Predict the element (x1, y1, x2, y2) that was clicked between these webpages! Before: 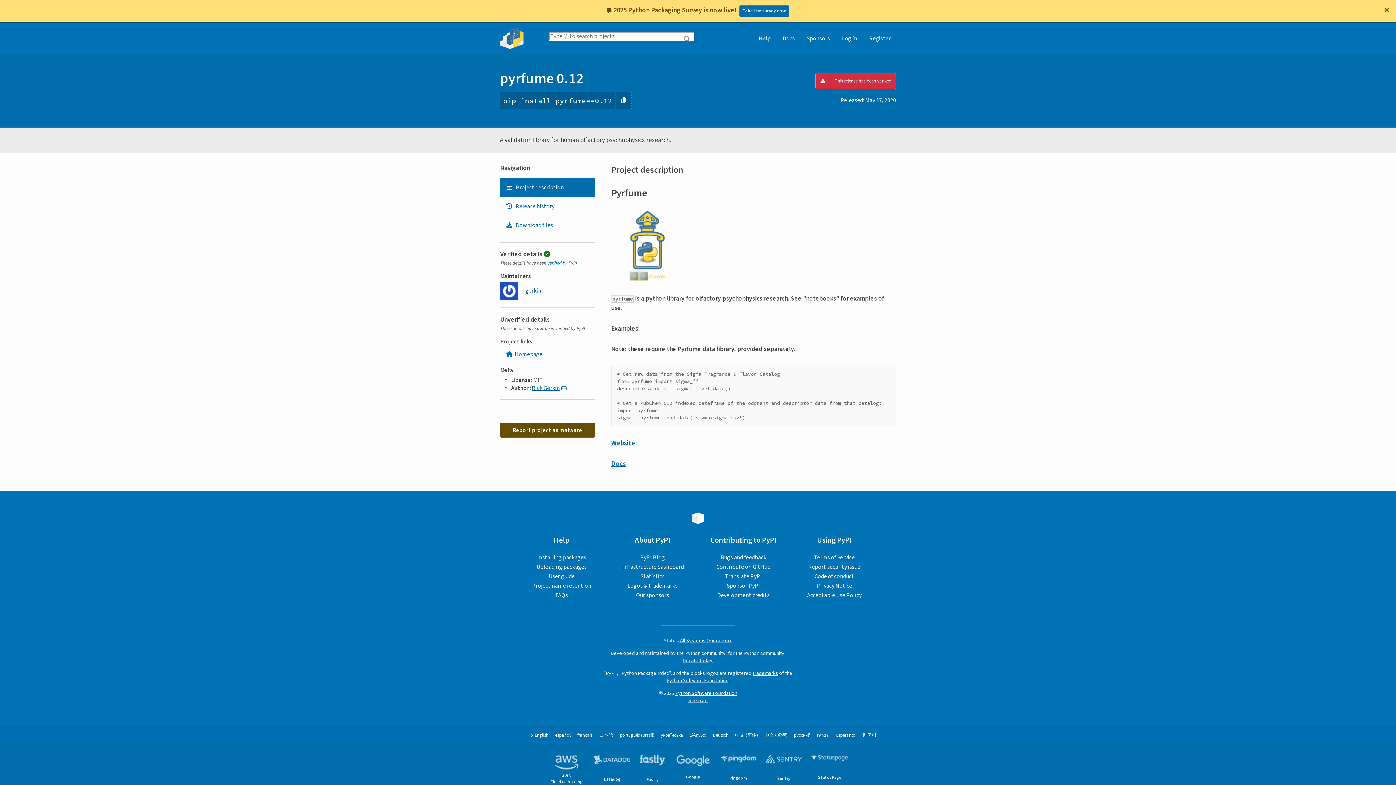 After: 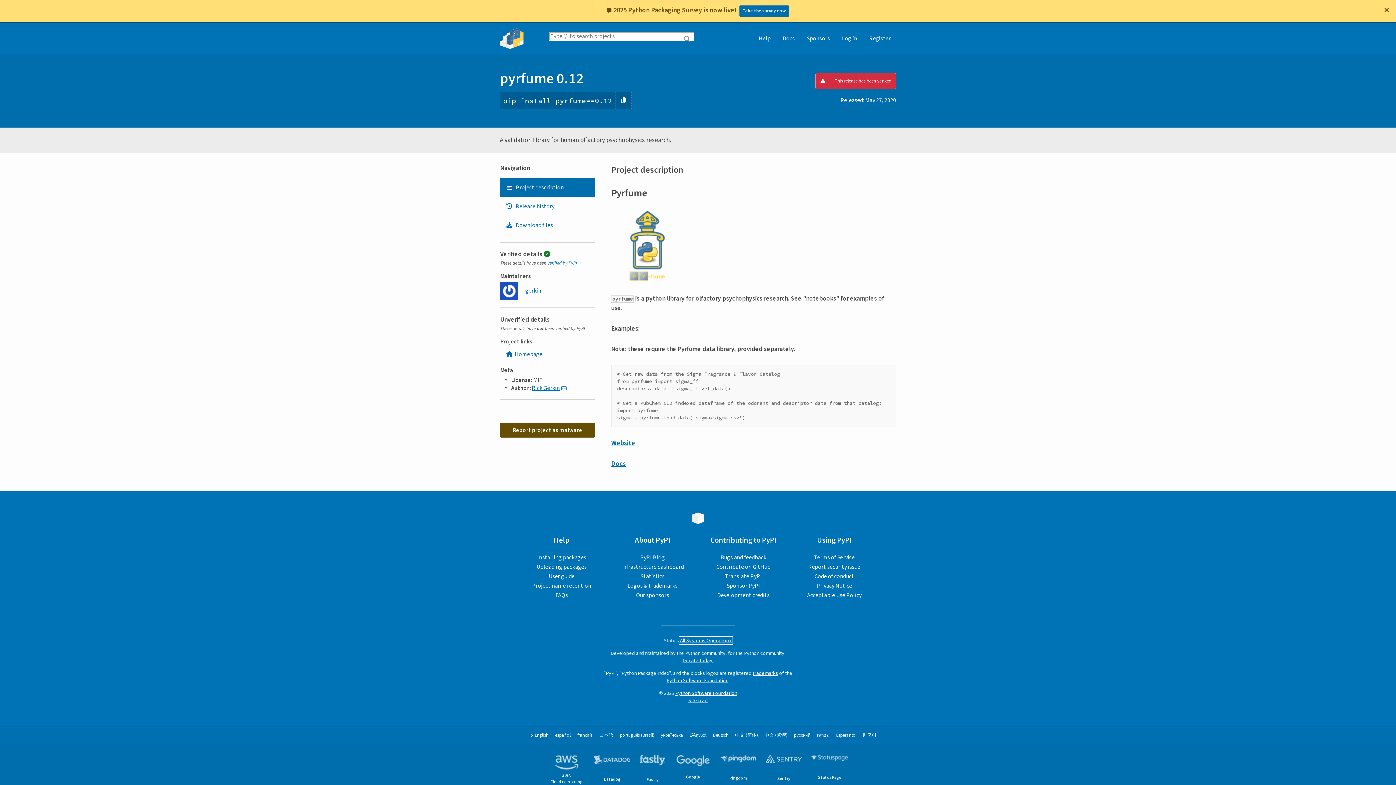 Action: label:  All Systems Operational bbox: (679, 637, 732, 644)